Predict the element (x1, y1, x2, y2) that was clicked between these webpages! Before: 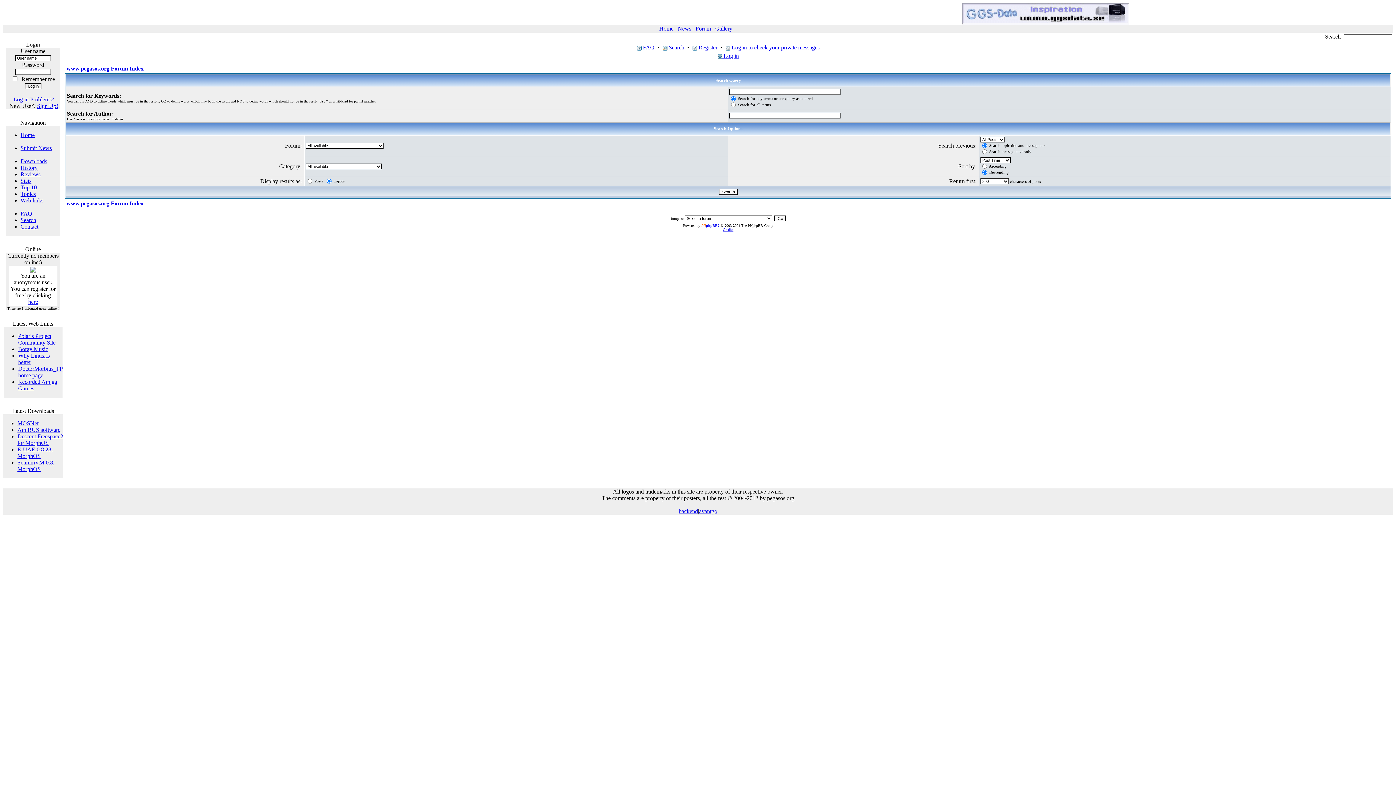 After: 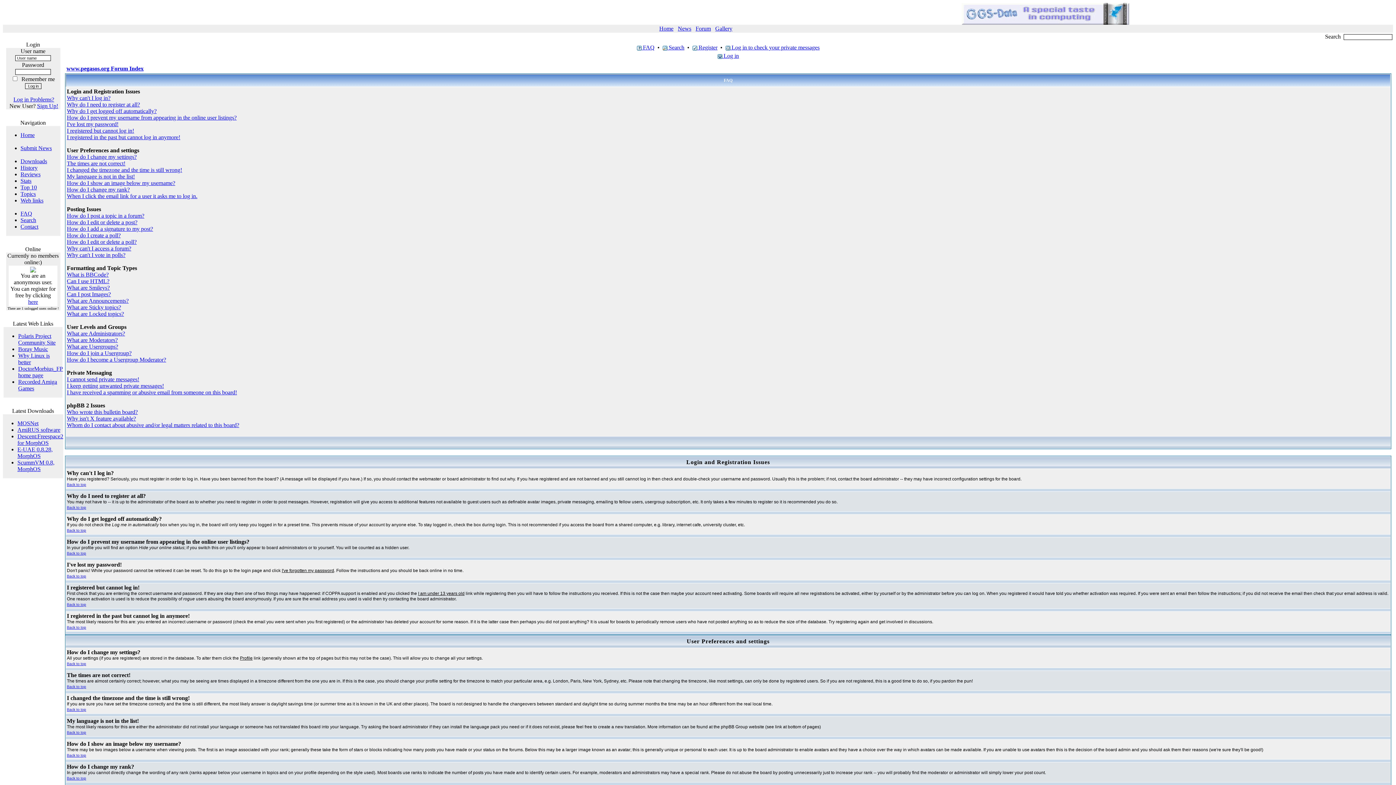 Action: bbox: (636, 44, 654, 50) label:  FAQ